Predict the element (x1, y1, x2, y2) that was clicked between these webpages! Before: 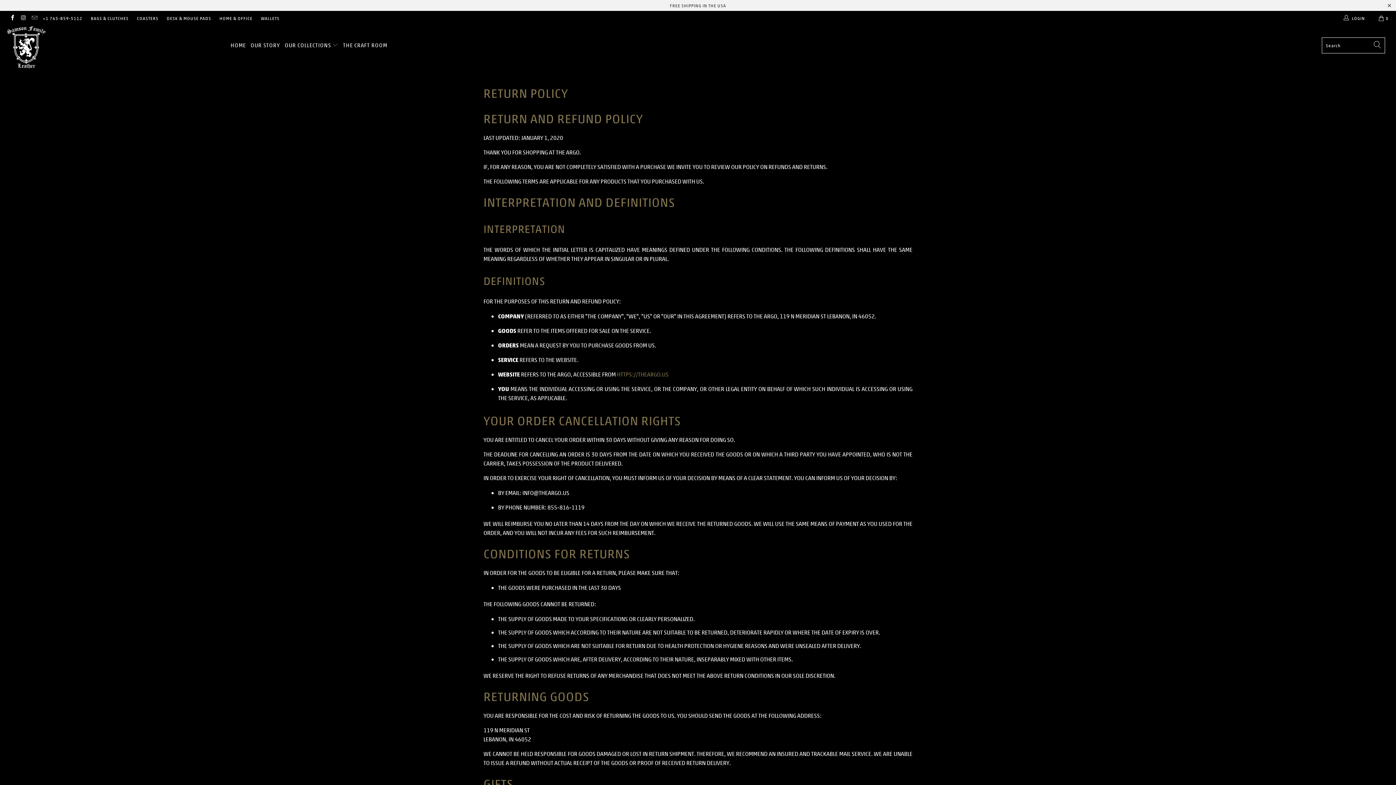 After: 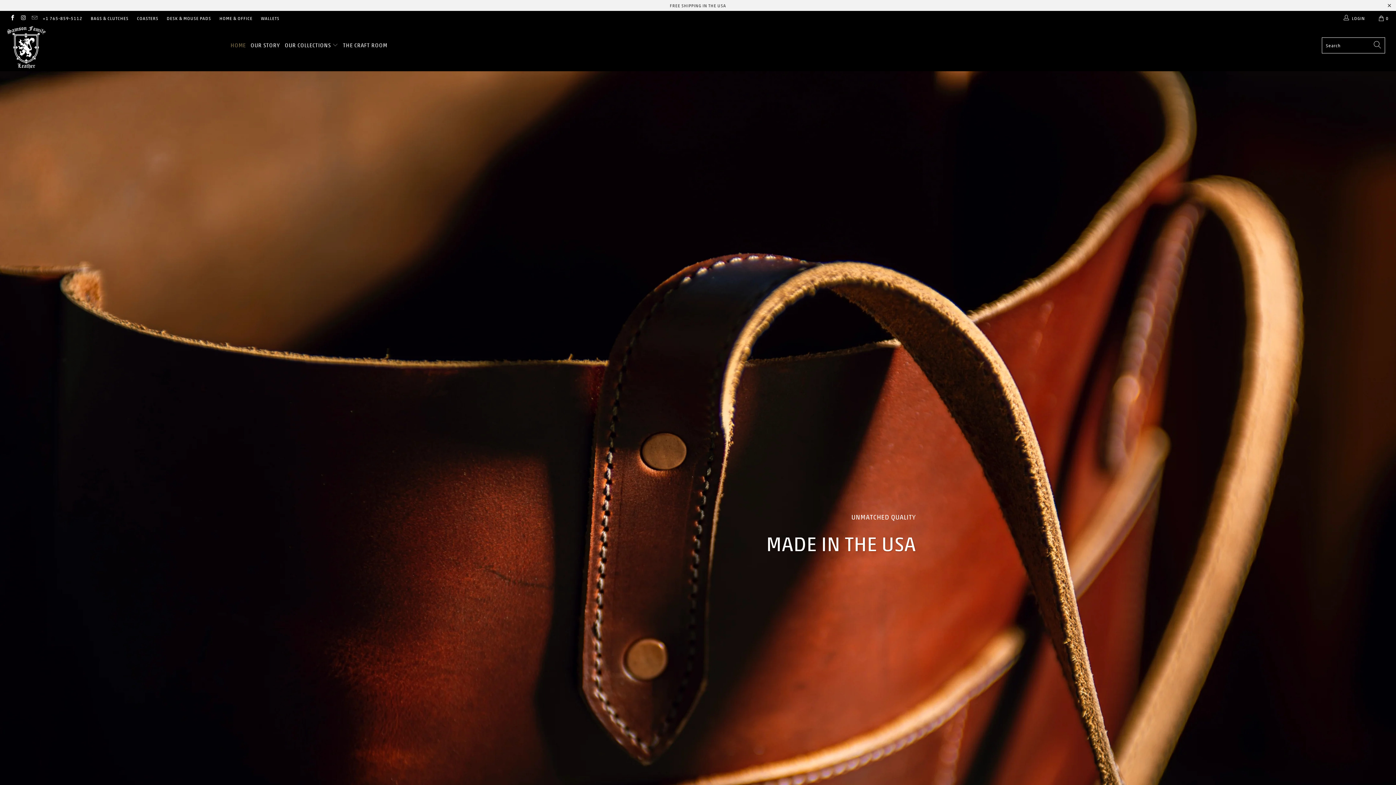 Action: bbox: (230, 36, 245, 54) label: HOME